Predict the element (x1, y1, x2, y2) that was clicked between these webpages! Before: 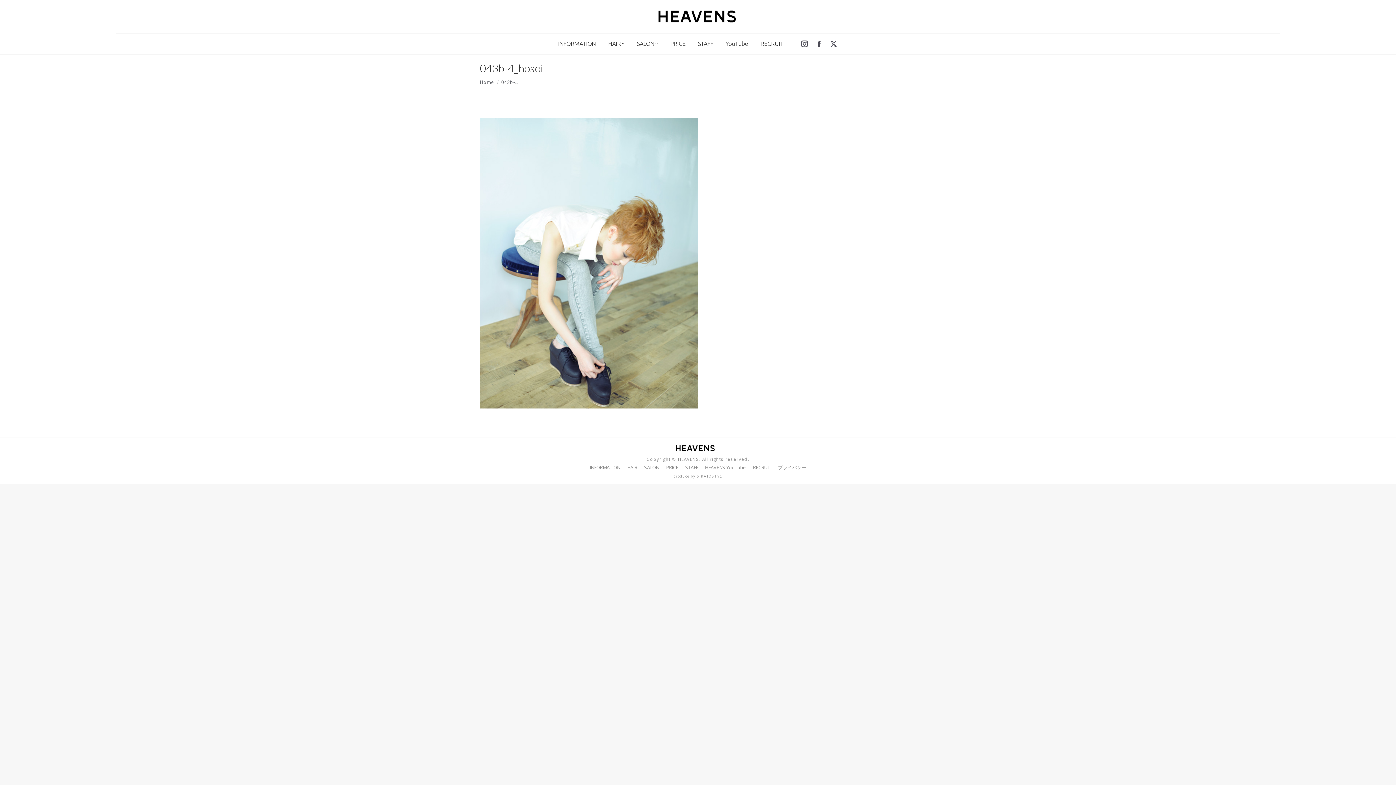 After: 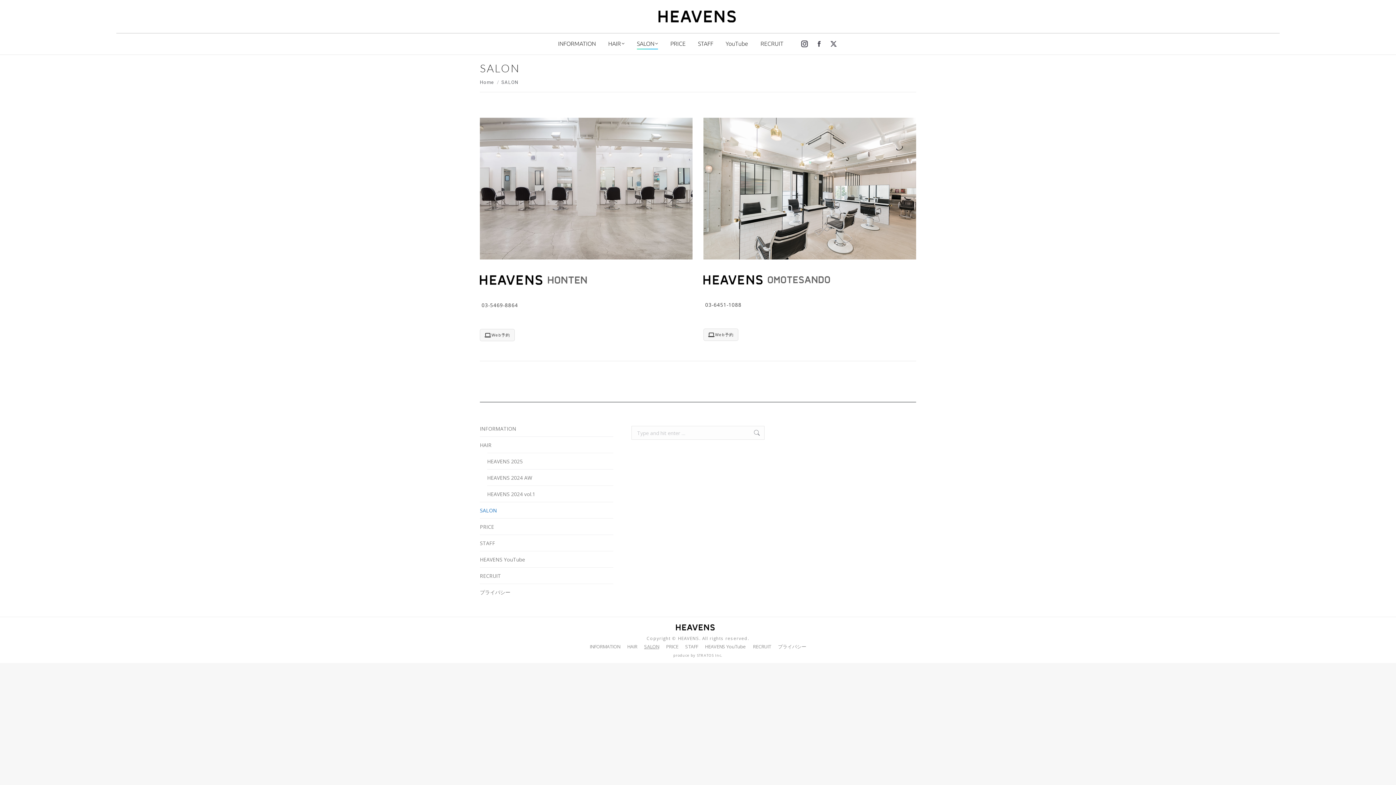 Action: bbox: (635, 39, 658, 48) label: SALON